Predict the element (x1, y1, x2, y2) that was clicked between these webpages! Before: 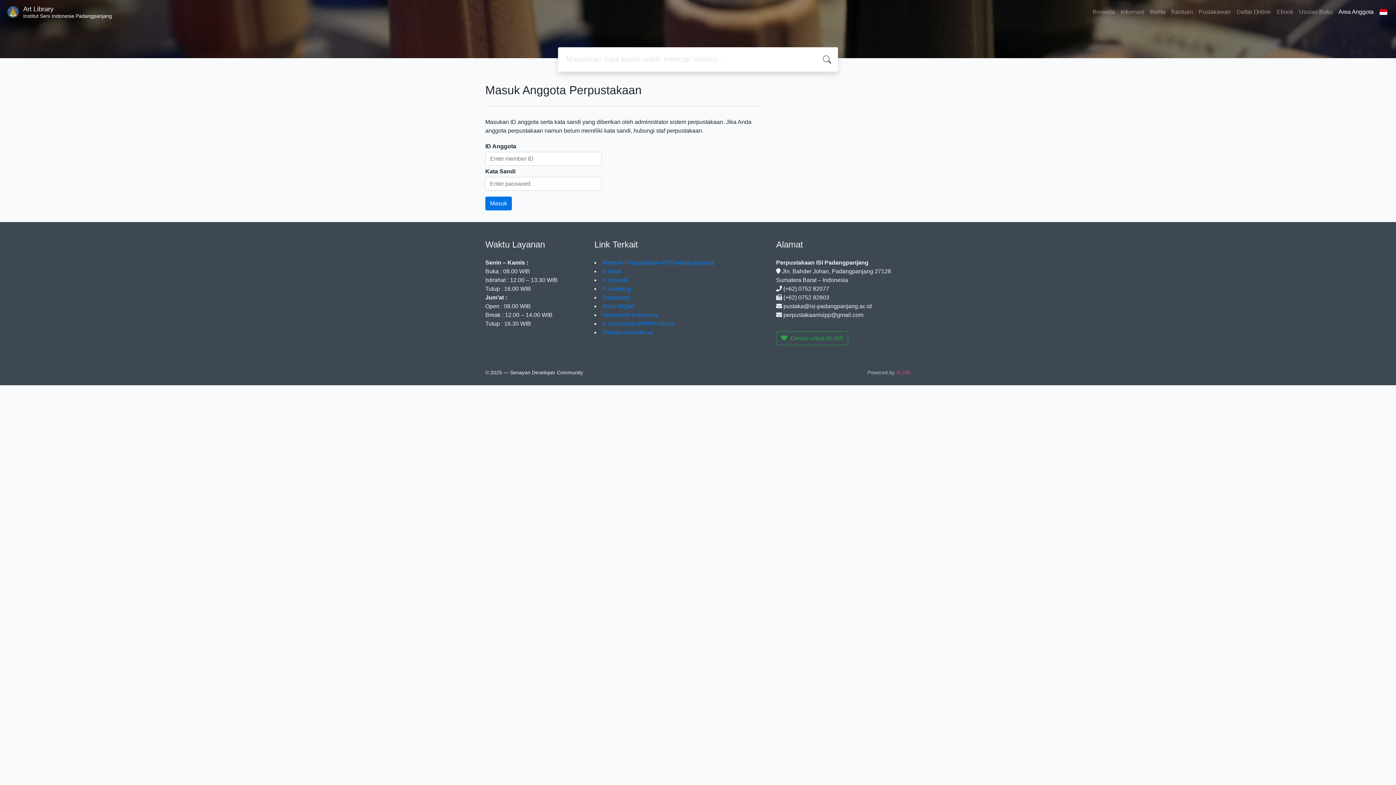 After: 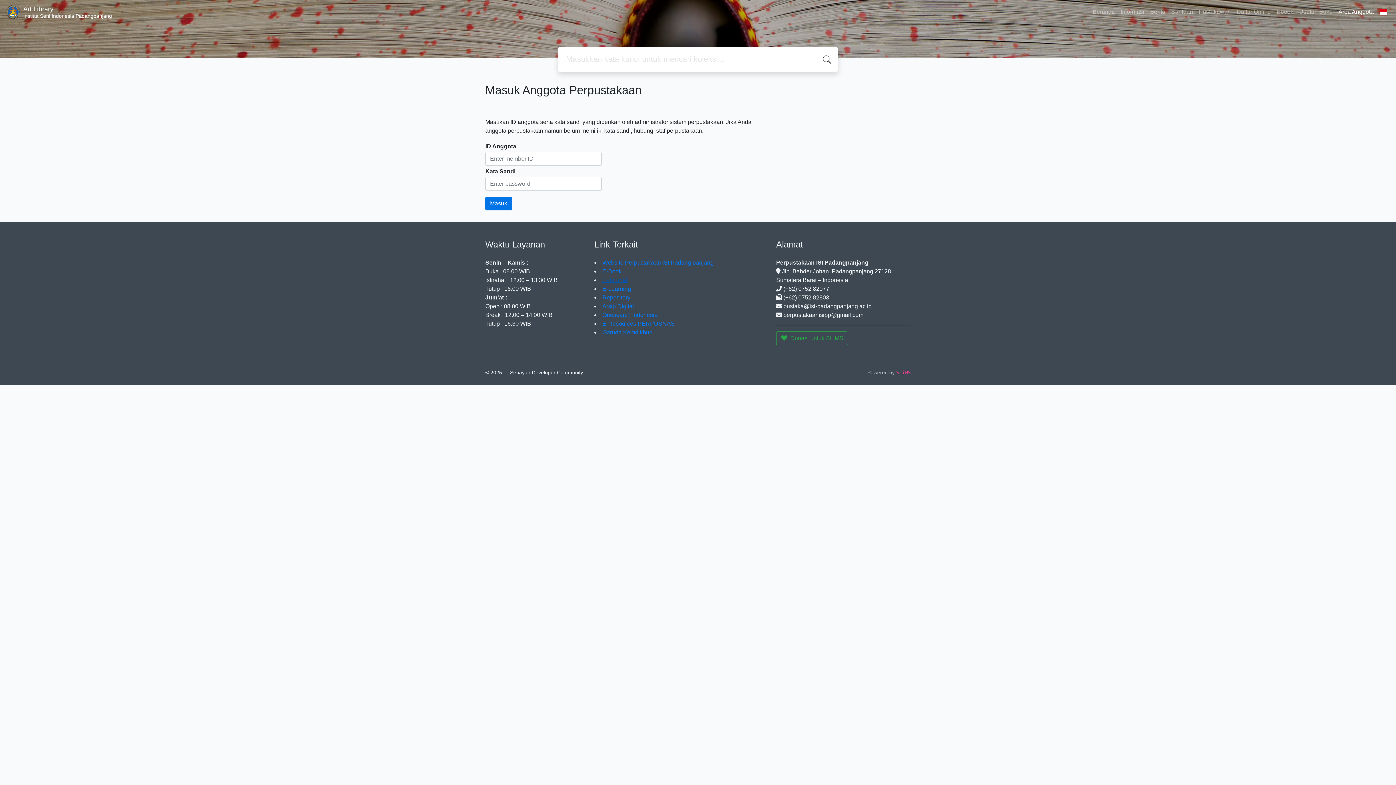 Action: bbox: (602, 277, 627, 283) label: E-Journal